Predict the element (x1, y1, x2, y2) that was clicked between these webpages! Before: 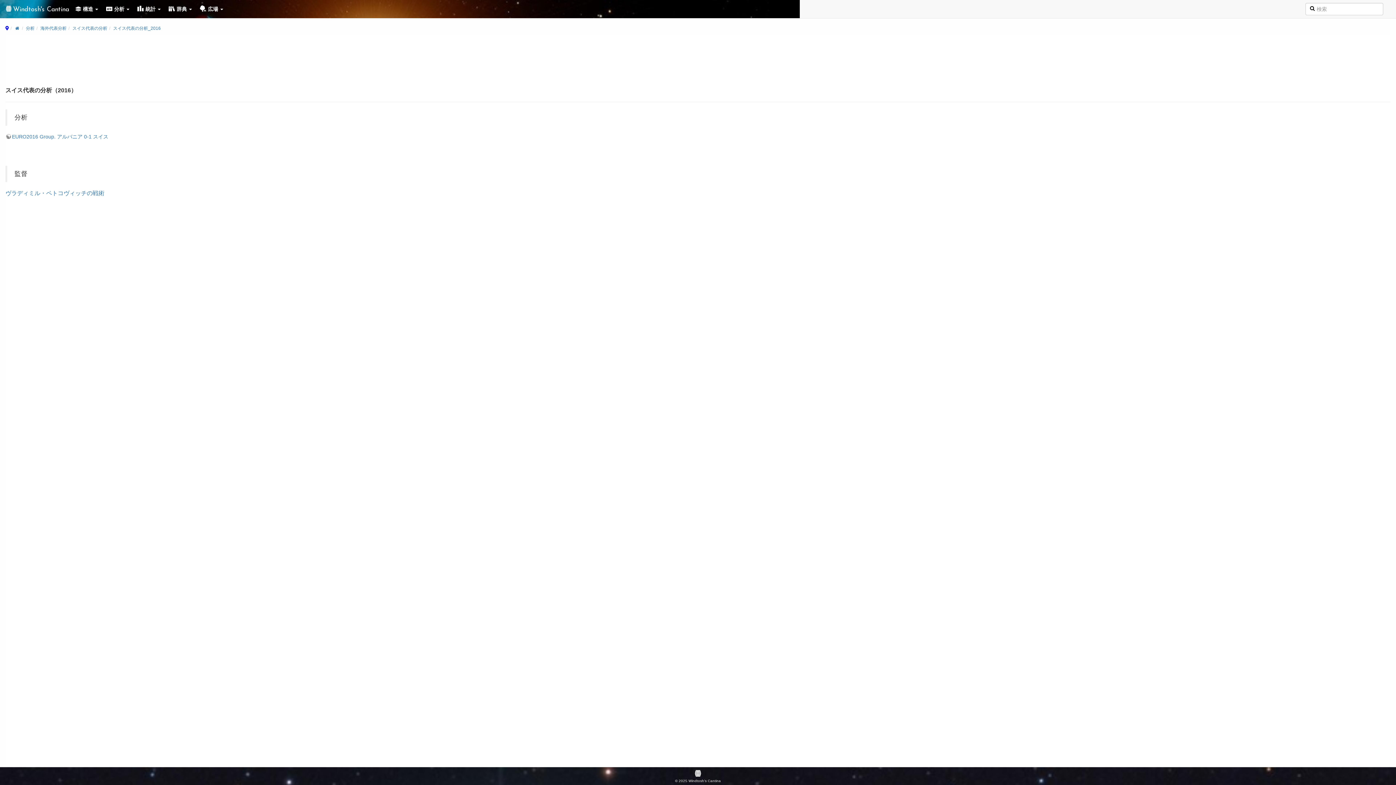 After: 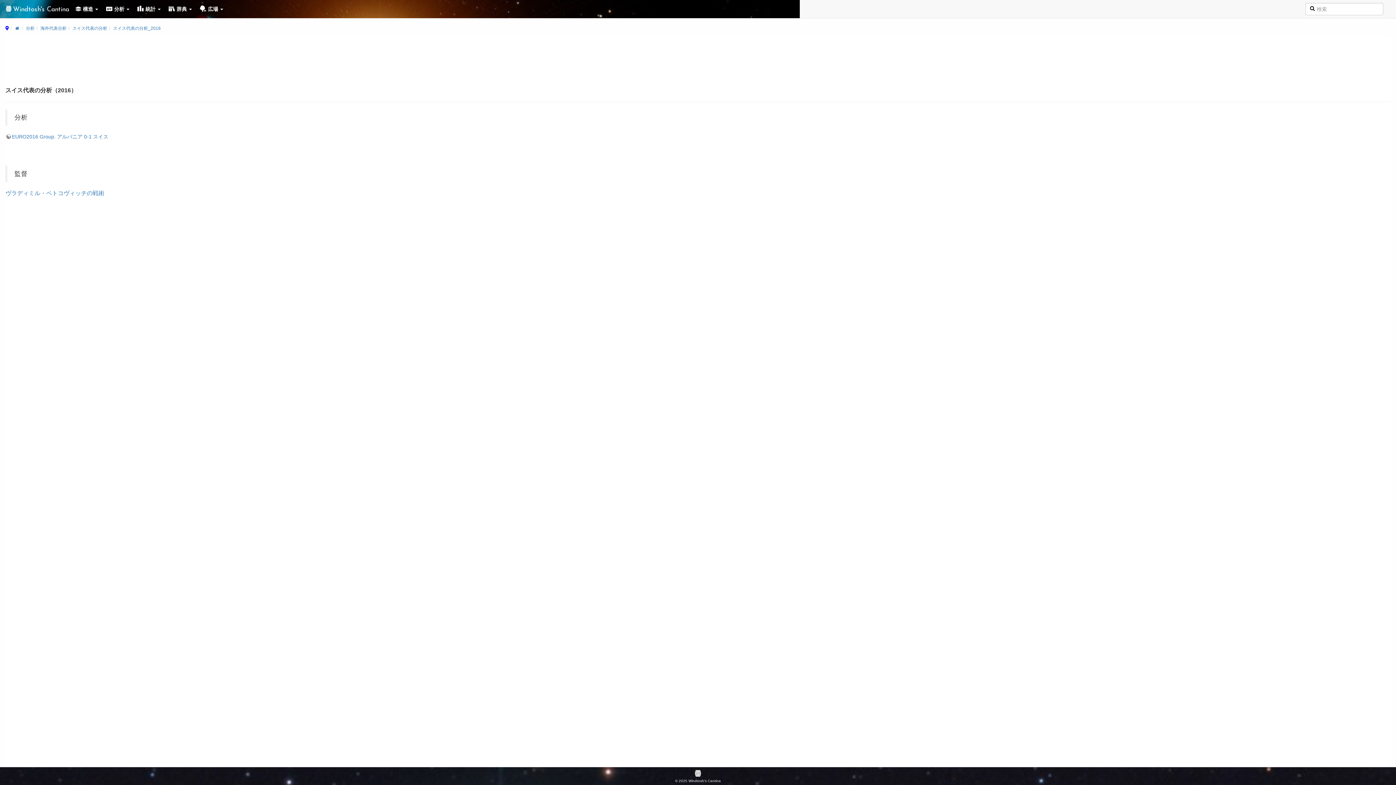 Action: bbox: (113, 25, 160, 30) label: スイス代表の分析_2016